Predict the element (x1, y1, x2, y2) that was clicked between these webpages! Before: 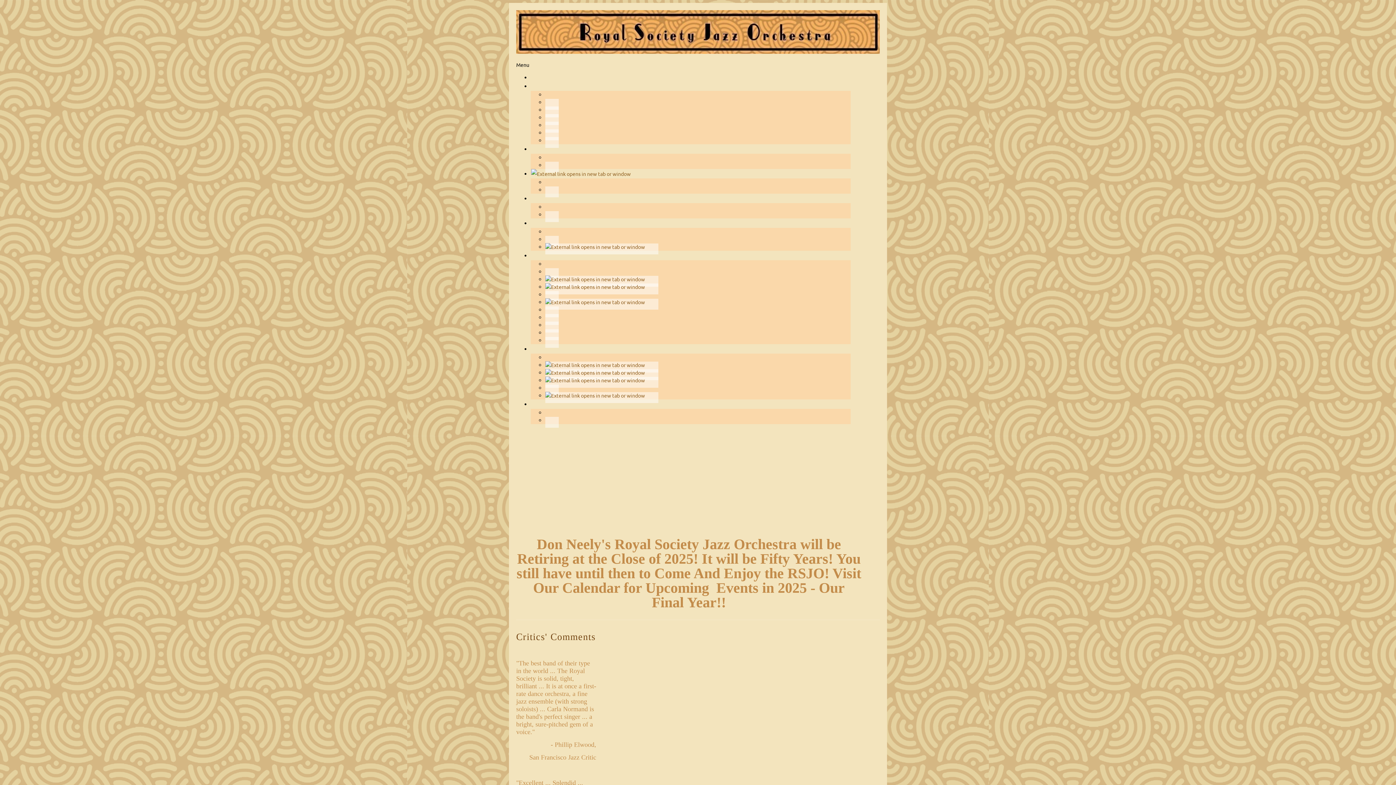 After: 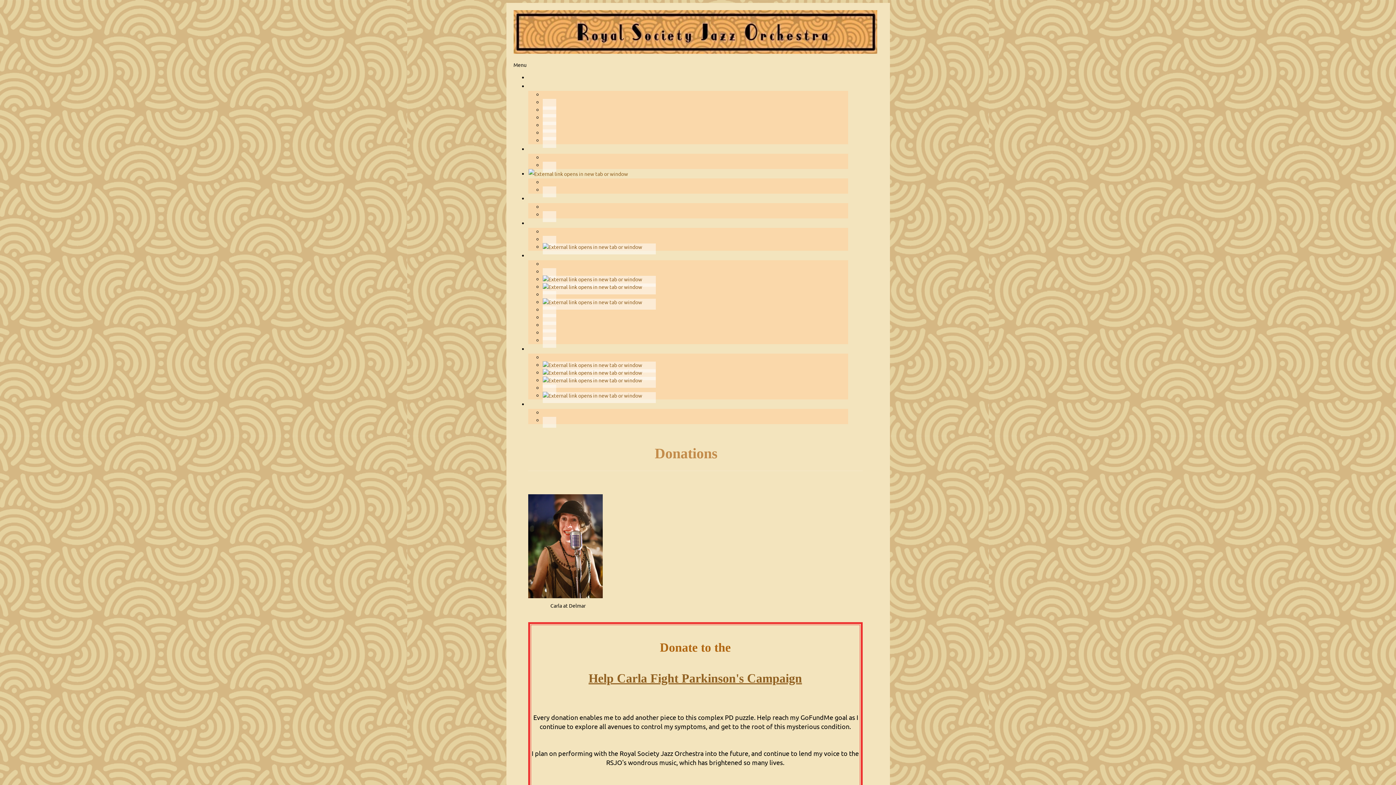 Action: bbox: (530, 170, 638, 177)